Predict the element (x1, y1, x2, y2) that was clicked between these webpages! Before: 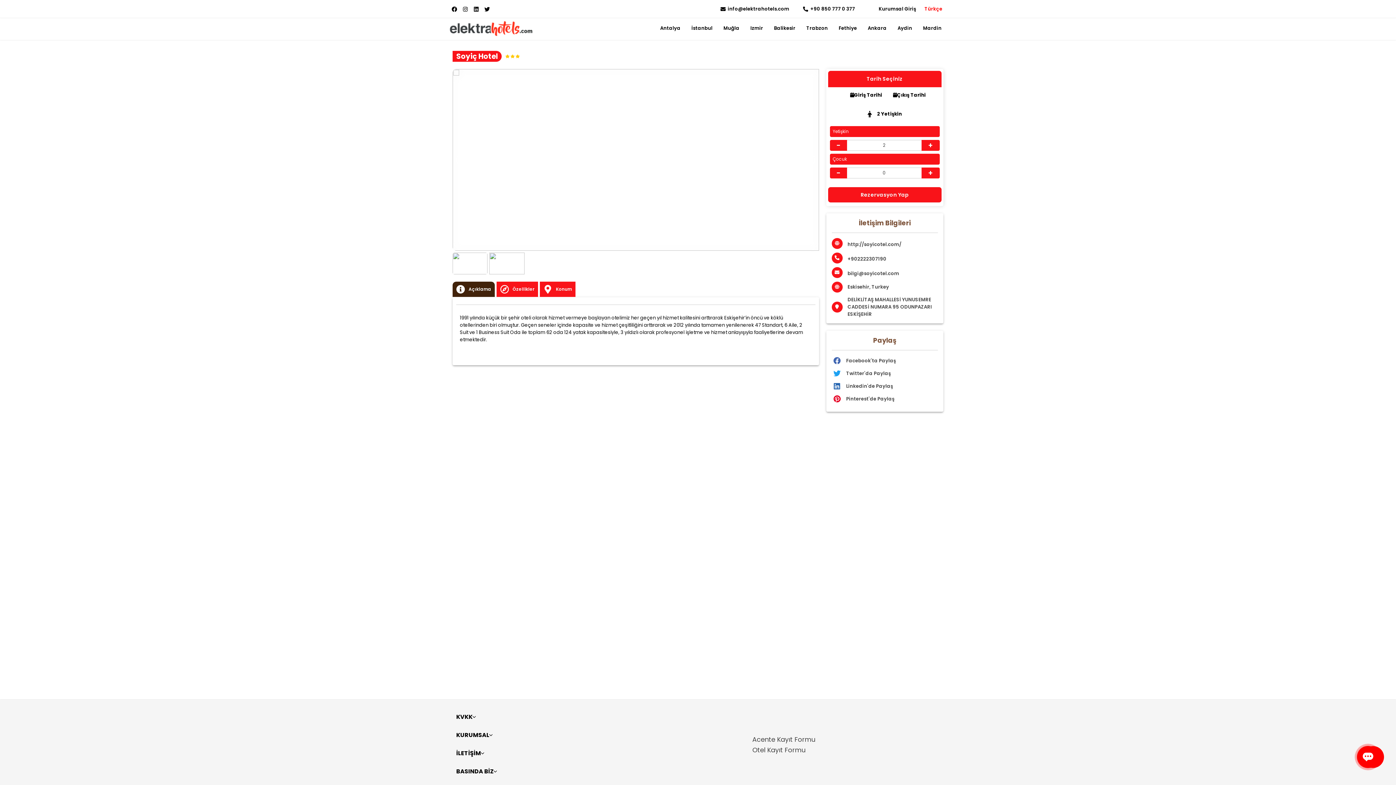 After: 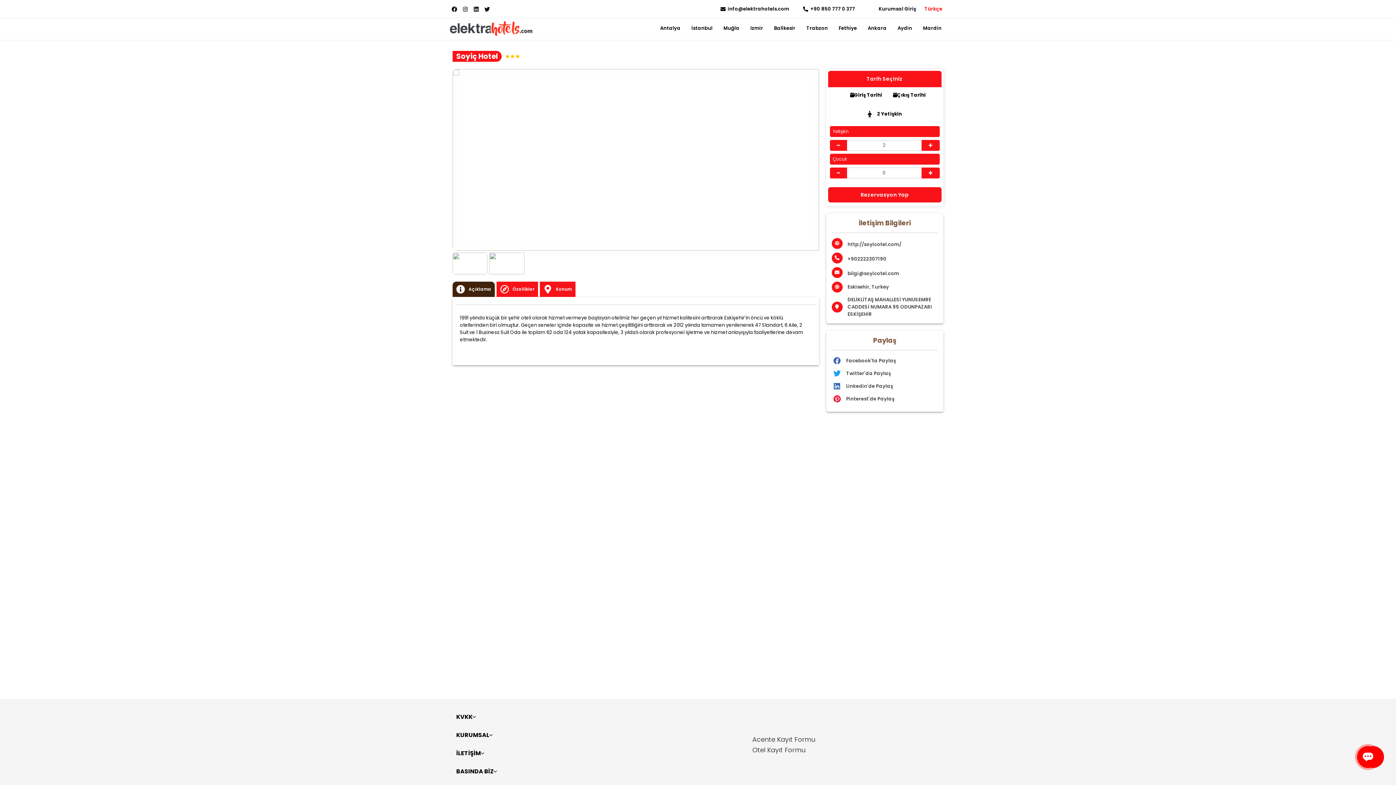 Action: bbox: (452, 252, 487, 274)